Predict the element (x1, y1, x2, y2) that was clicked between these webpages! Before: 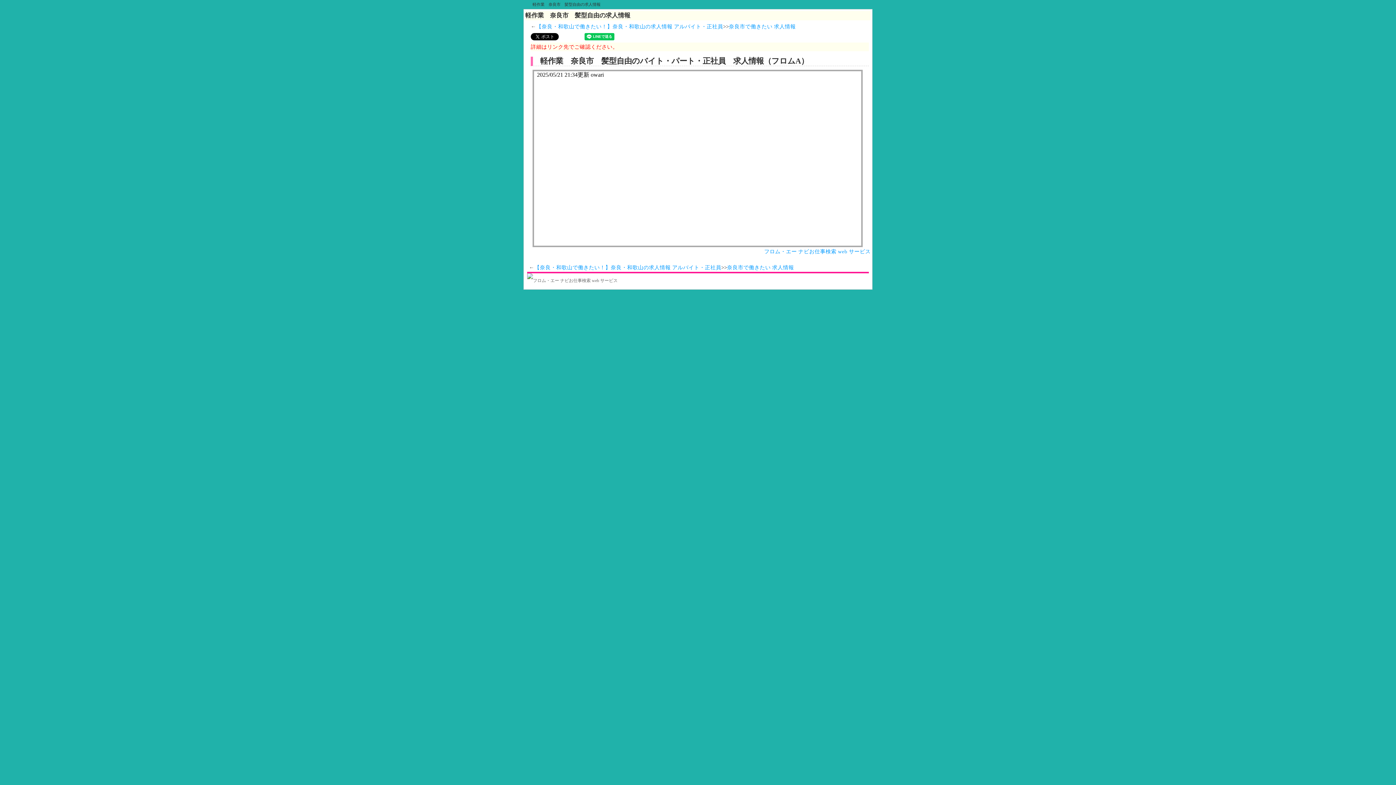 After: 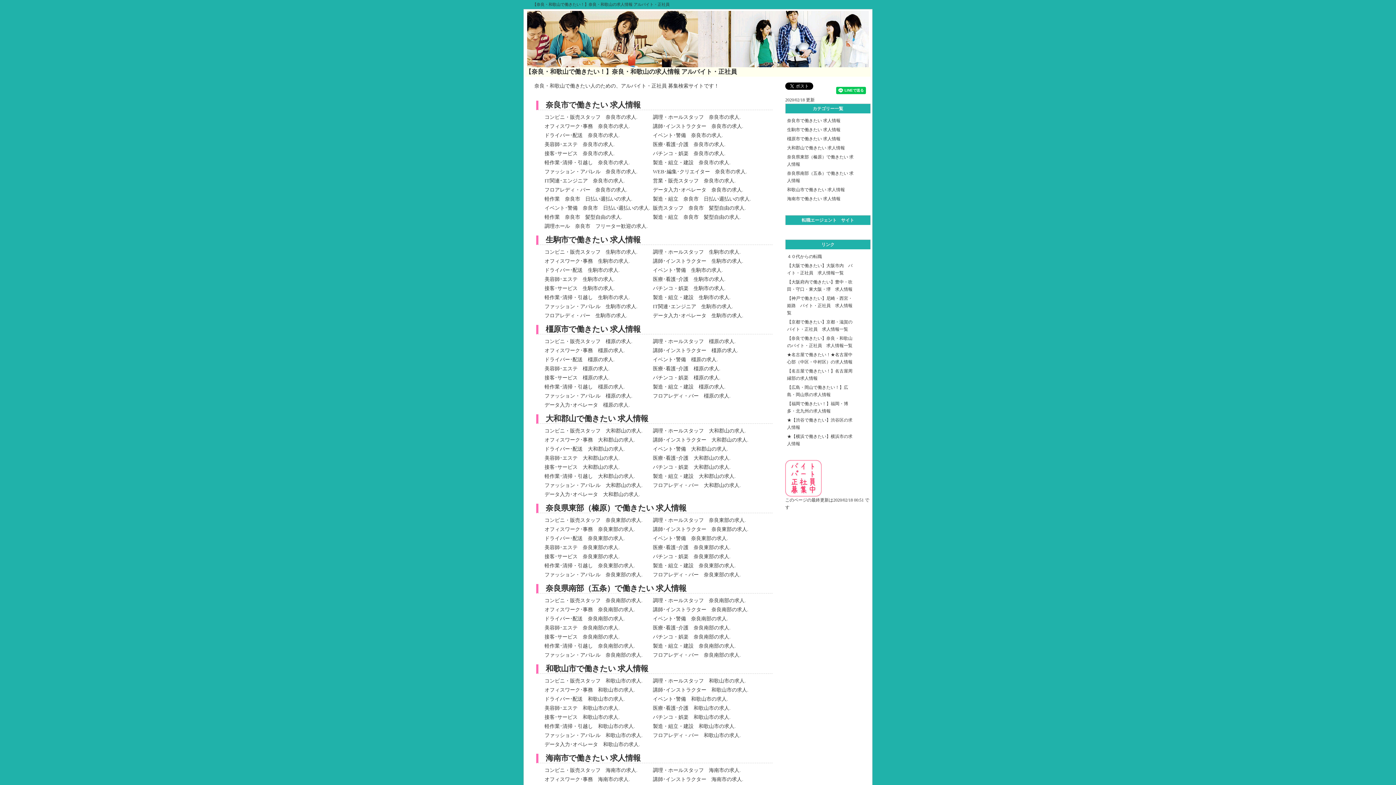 Action: label: 【奈良・和歌山で働きたい！】奈良・和歌山の求人情報 アルバイト・正社員 bbox: (534, 264, 721, 270)